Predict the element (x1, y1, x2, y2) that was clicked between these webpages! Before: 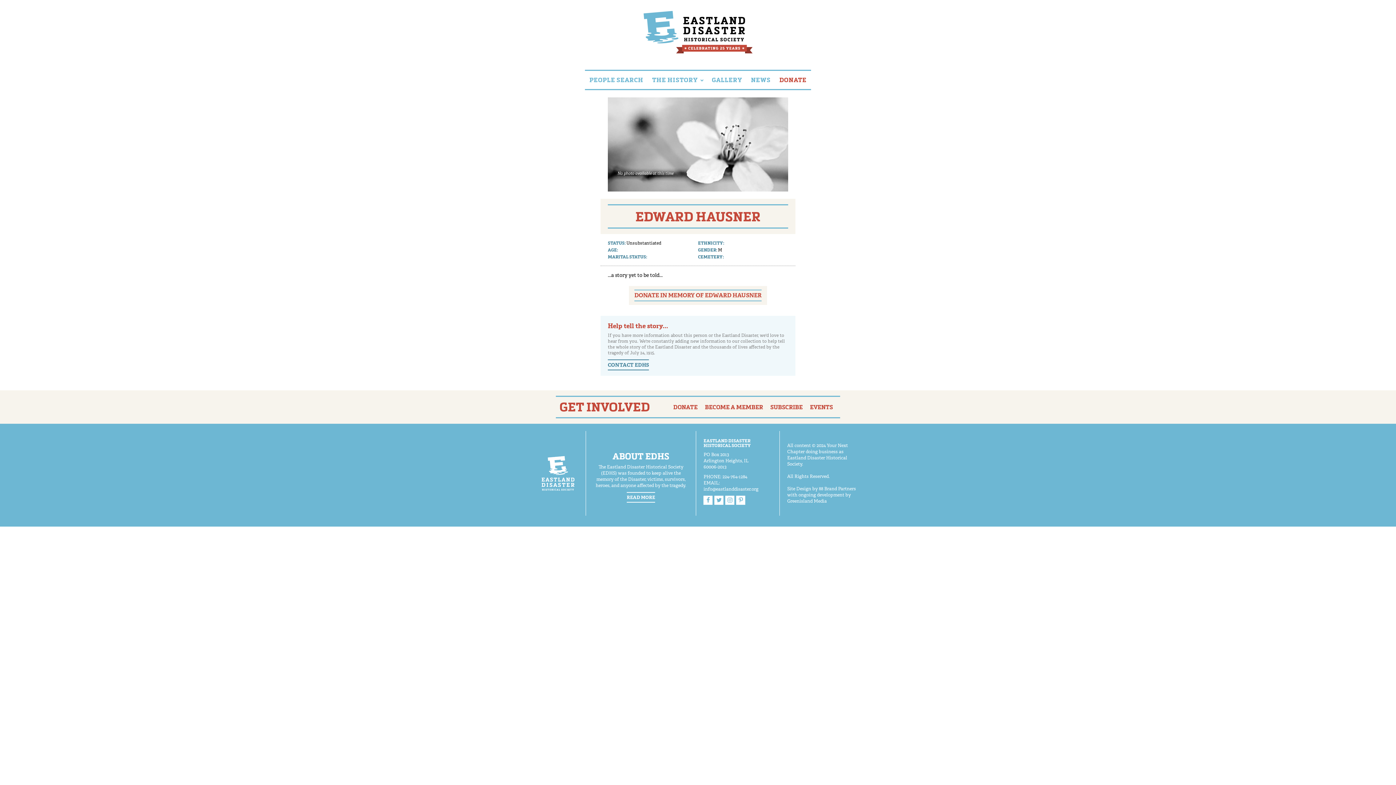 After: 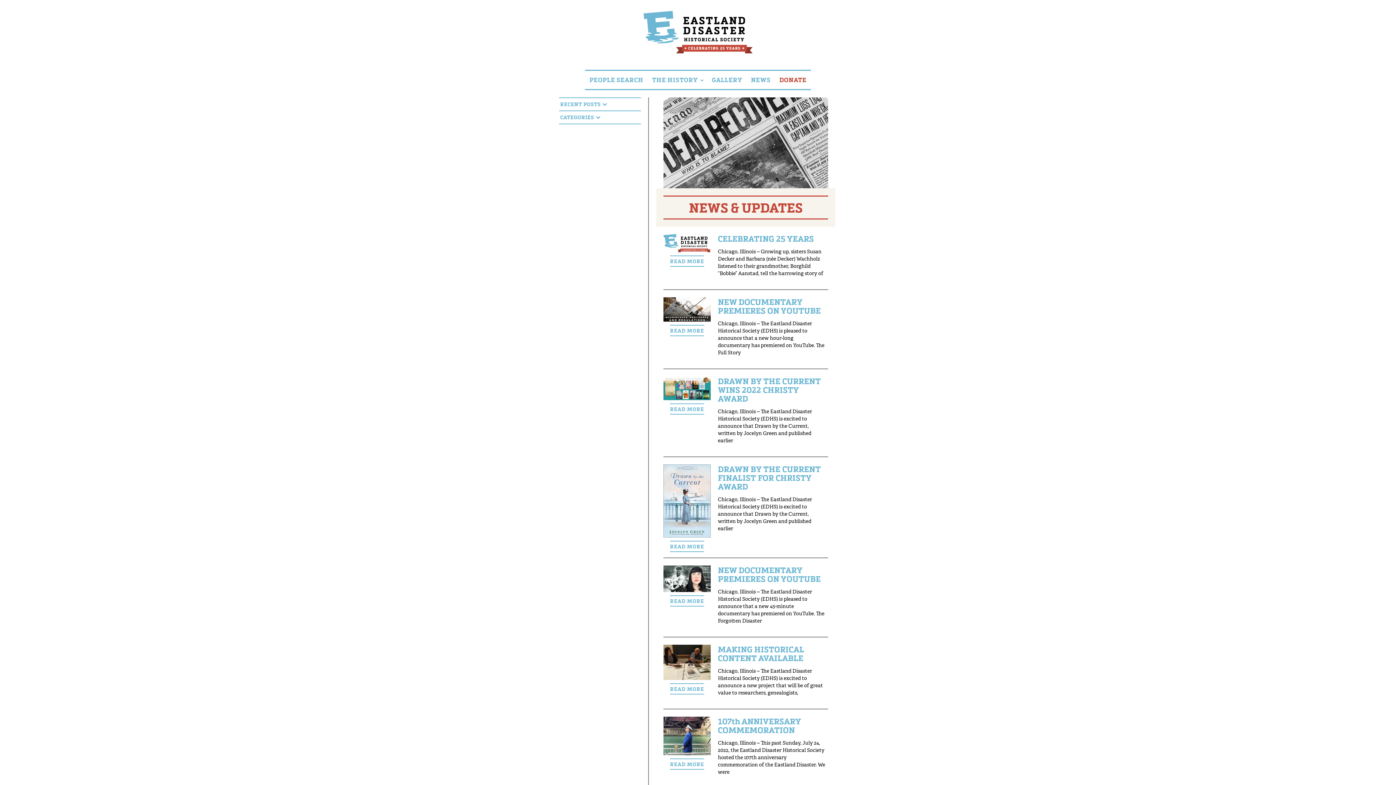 Action: bbox: (746, 70, 775, 89) label: NEWS